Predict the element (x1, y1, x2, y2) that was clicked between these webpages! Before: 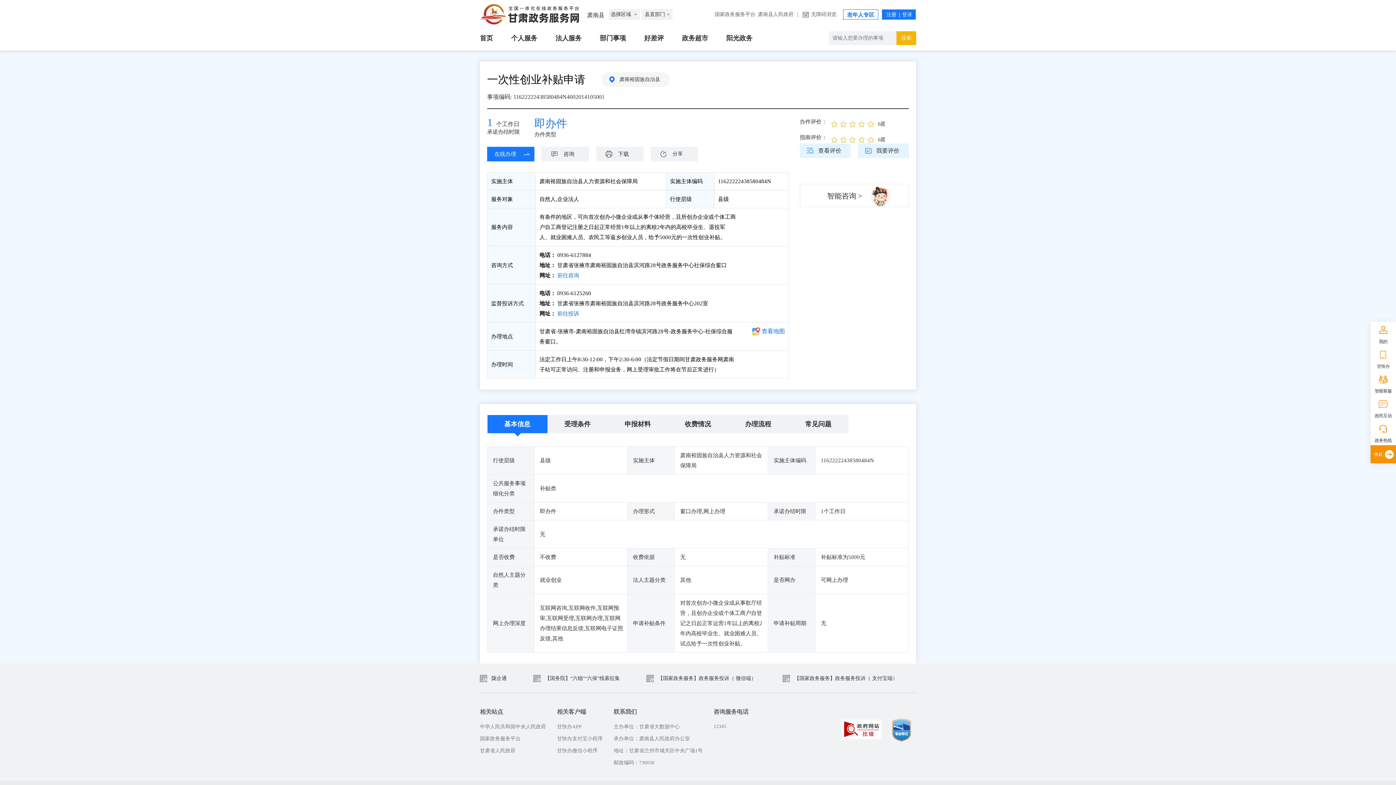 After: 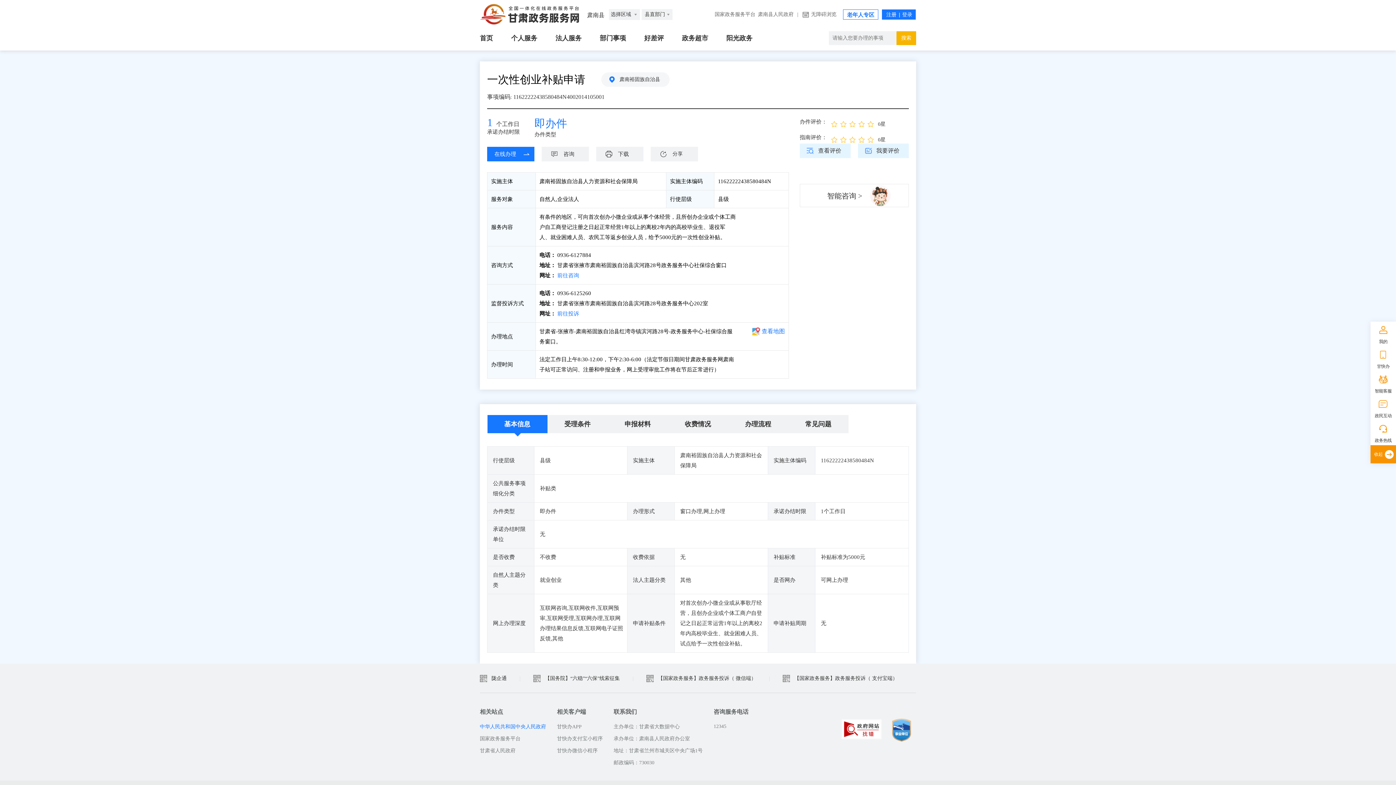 Action: bbox: (480, 724, 546, 729) label: 中华人民共和国中央人民政府